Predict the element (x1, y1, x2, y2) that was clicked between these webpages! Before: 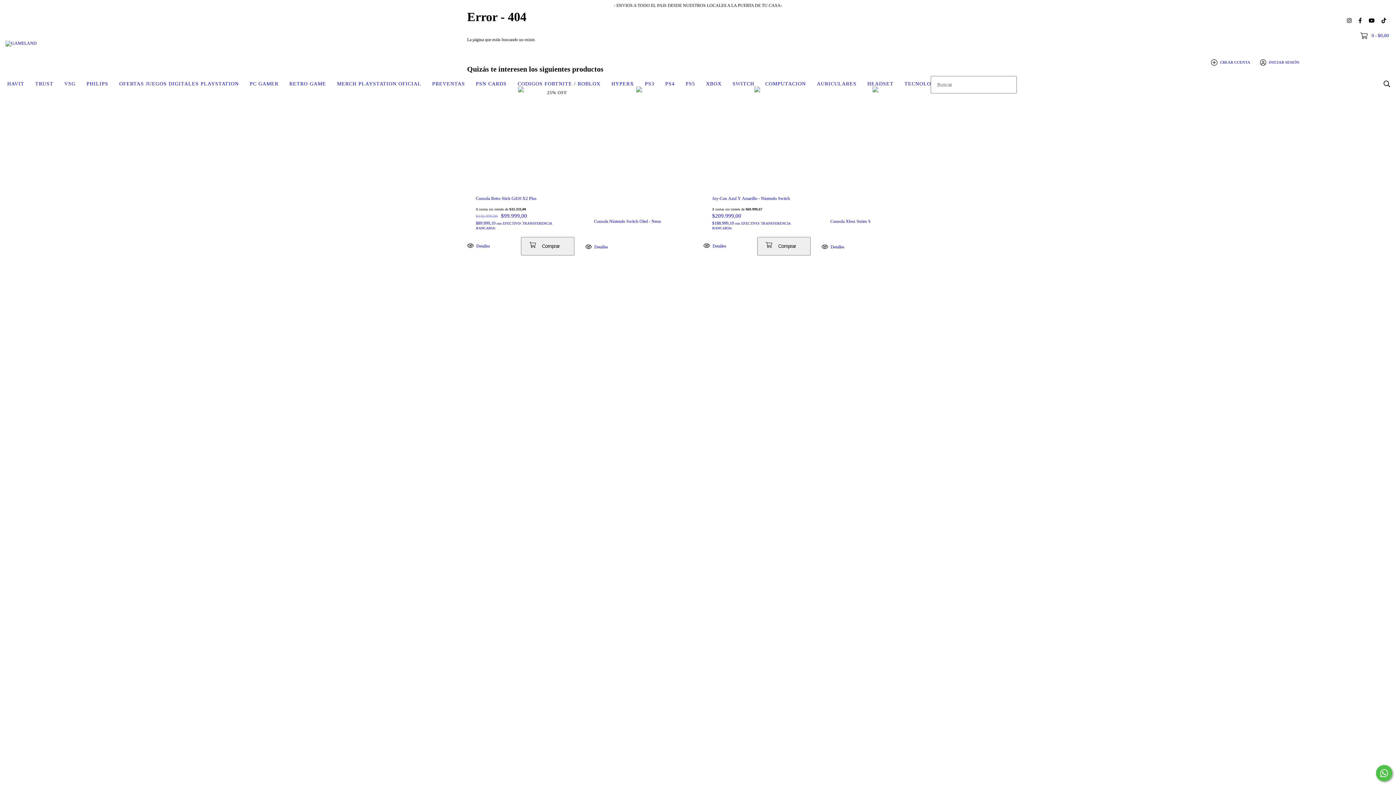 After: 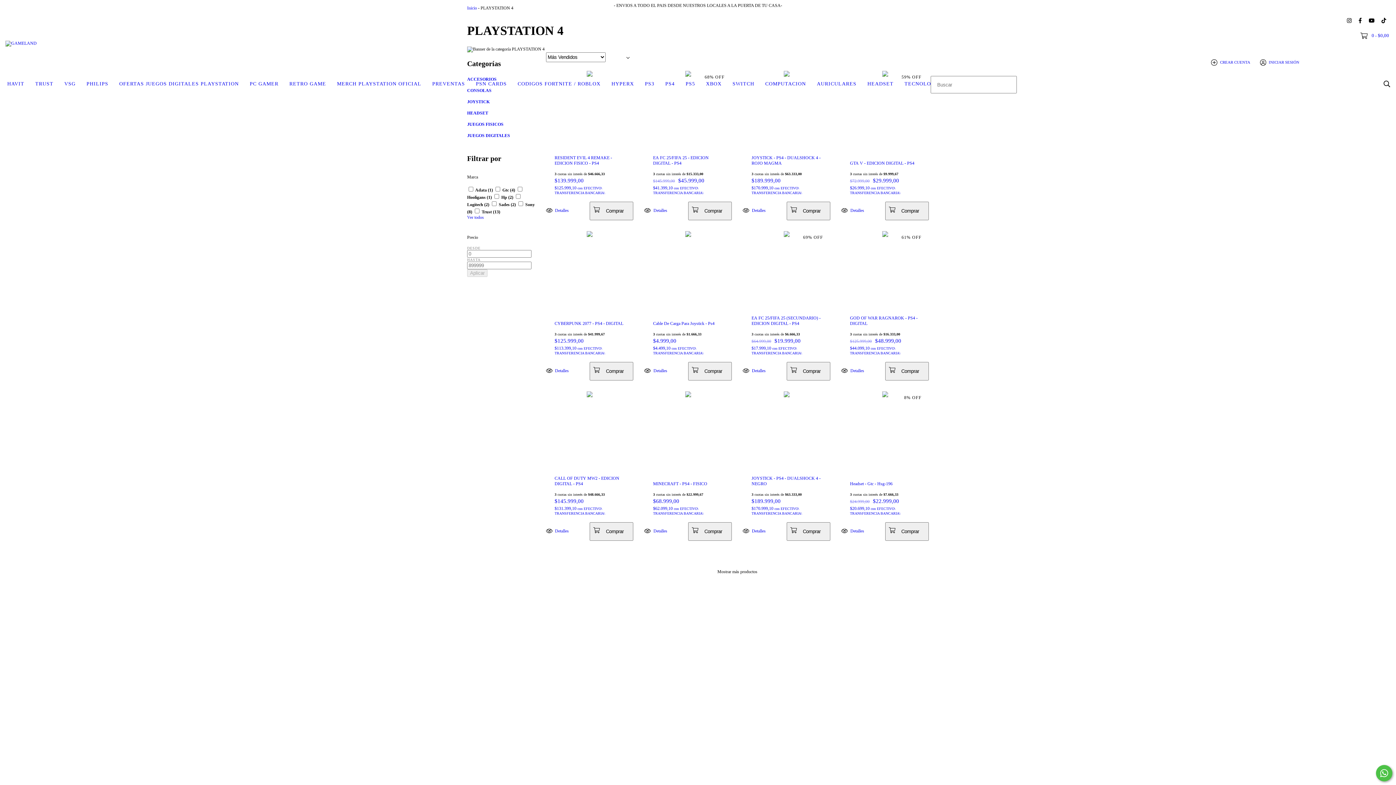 Action: bbox: (660, 76, 680, 92) label: PS4